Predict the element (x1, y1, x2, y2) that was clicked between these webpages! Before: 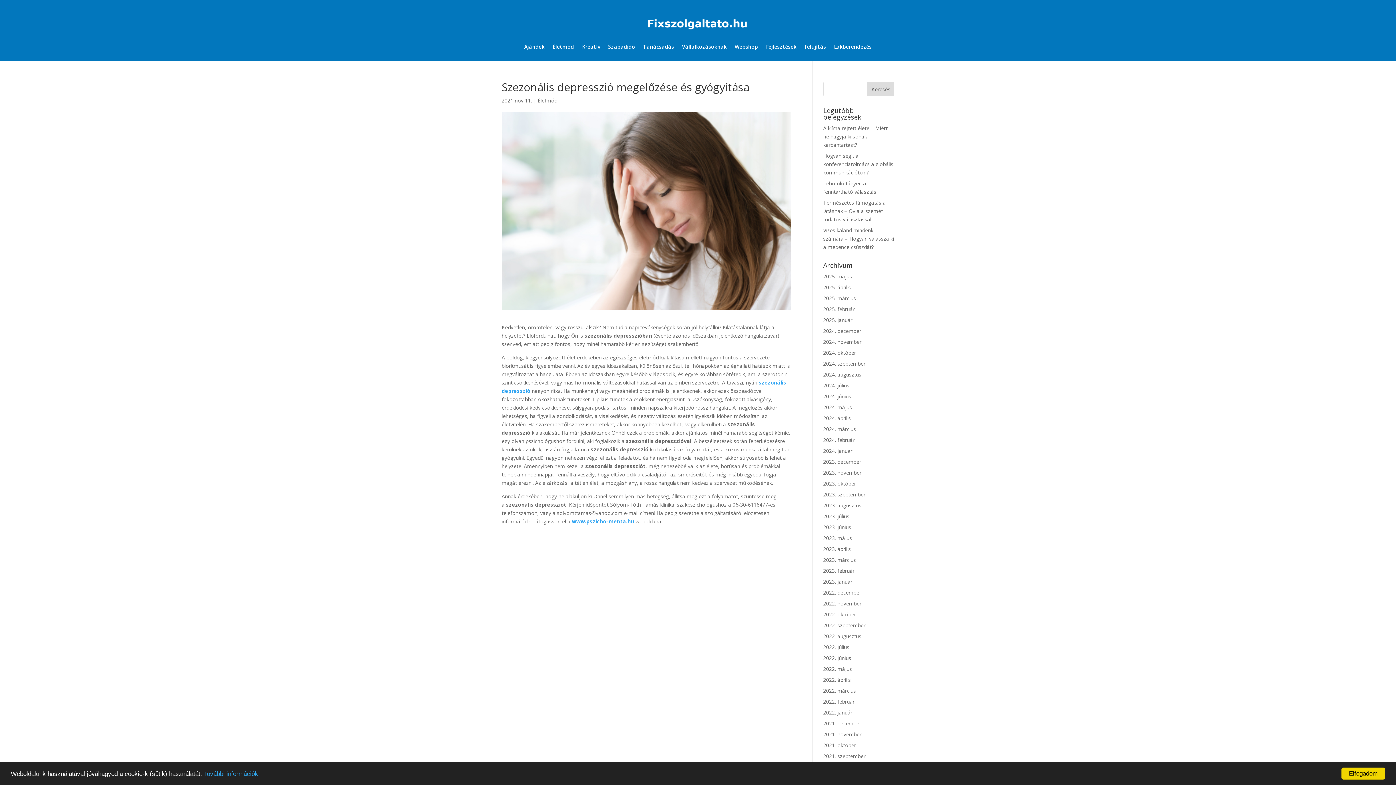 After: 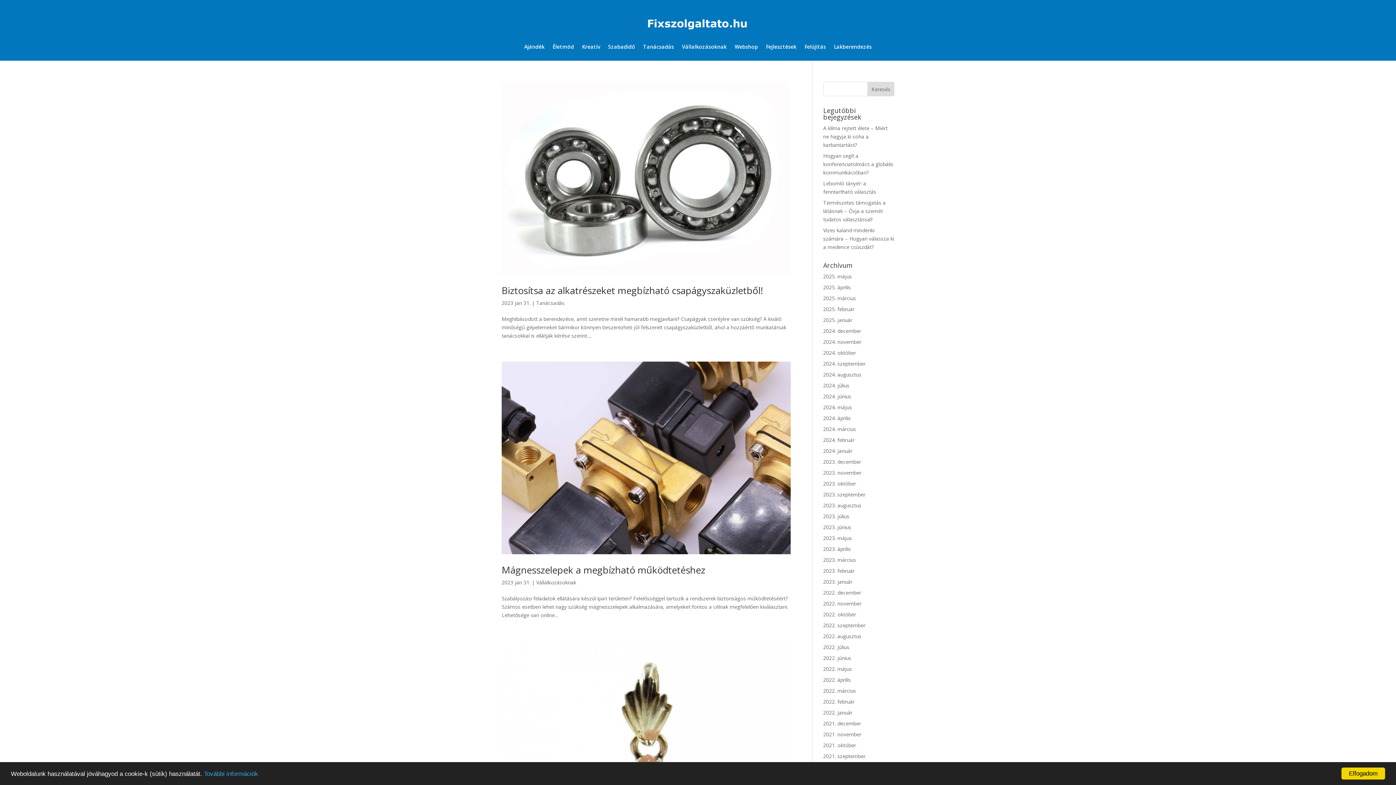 Action: bbox: (823, 578, 852, 585) label: 2023. január